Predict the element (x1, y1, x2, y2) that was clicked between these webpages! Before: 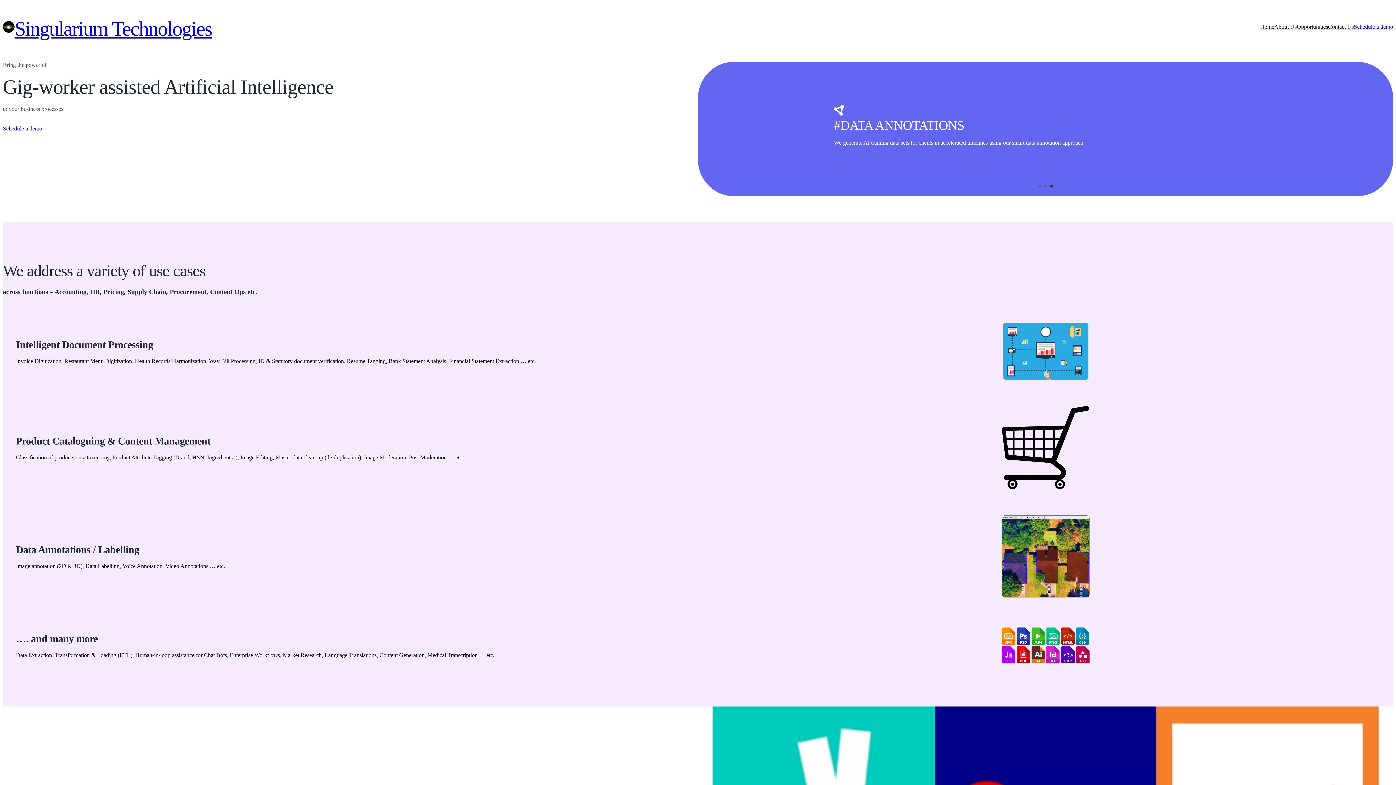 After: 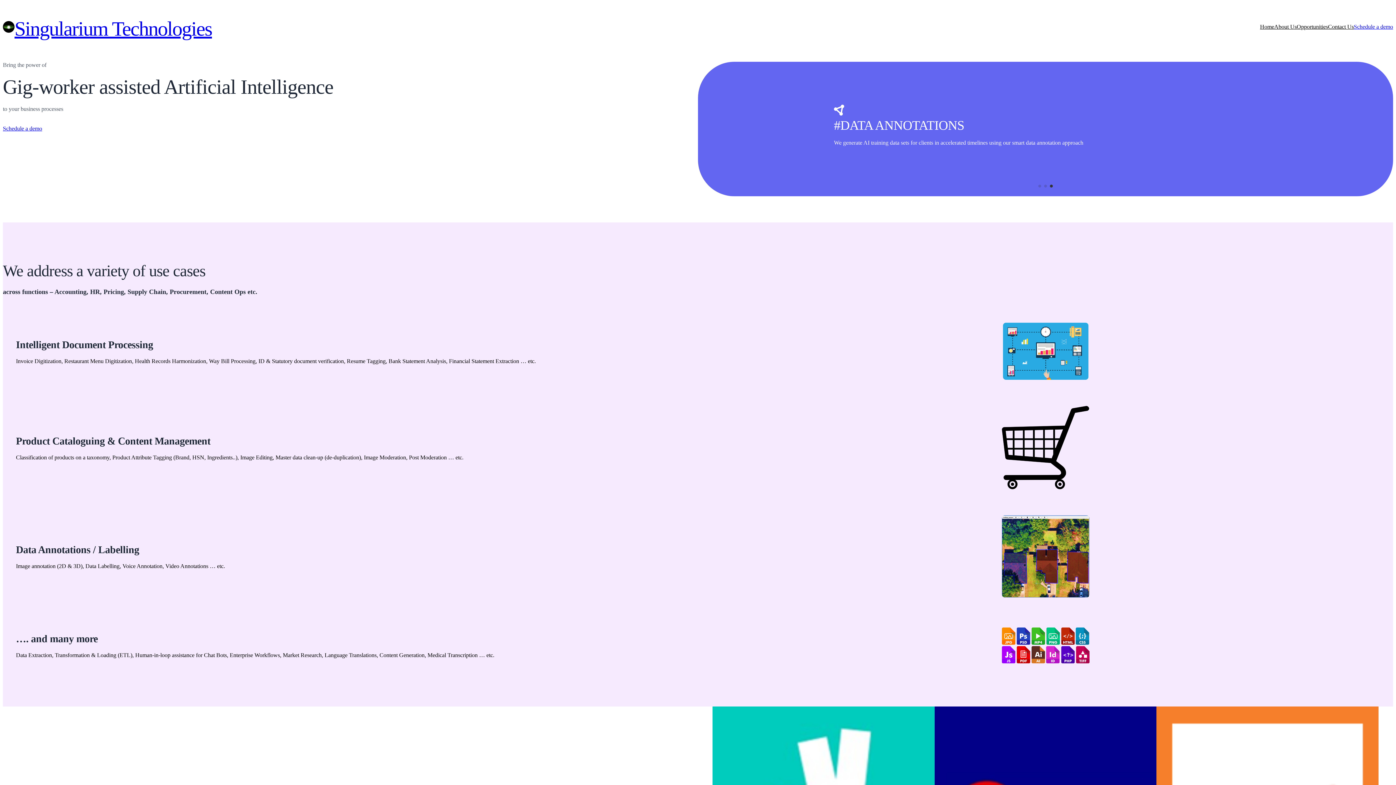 Action: bbox: (2, 21, 14, 32)